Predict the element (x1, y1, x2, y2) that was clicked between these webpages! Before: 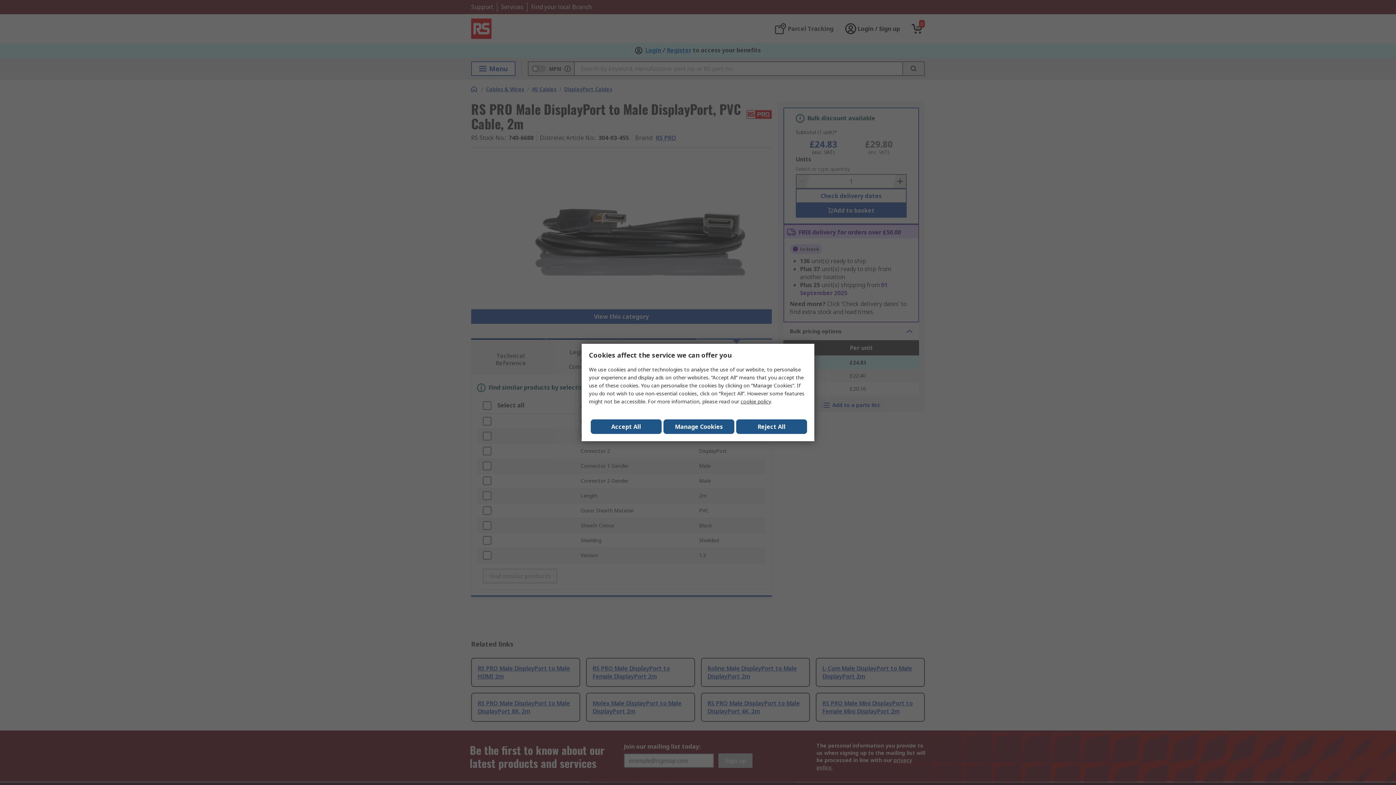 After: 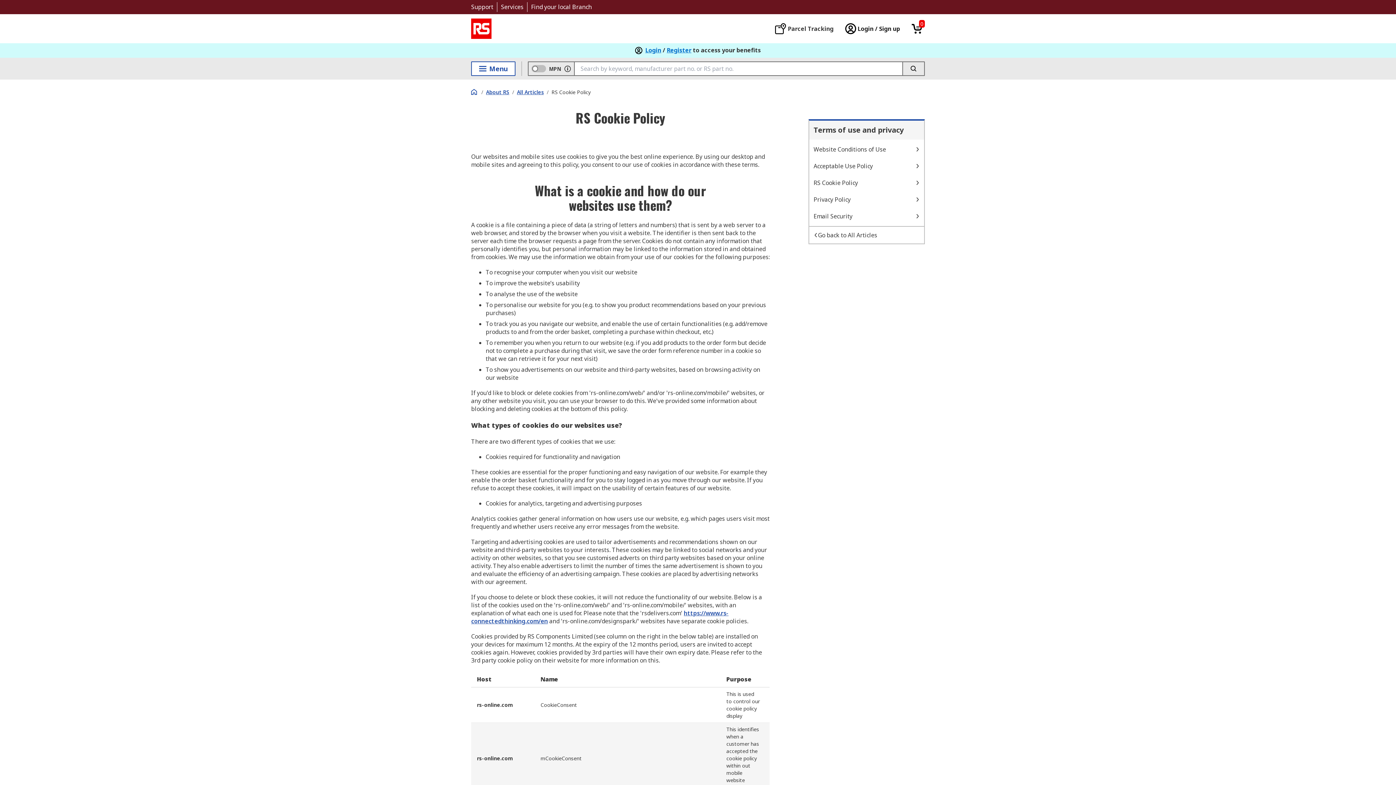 Action: bbox: (740, 398, 770, 405) label: cookie policy